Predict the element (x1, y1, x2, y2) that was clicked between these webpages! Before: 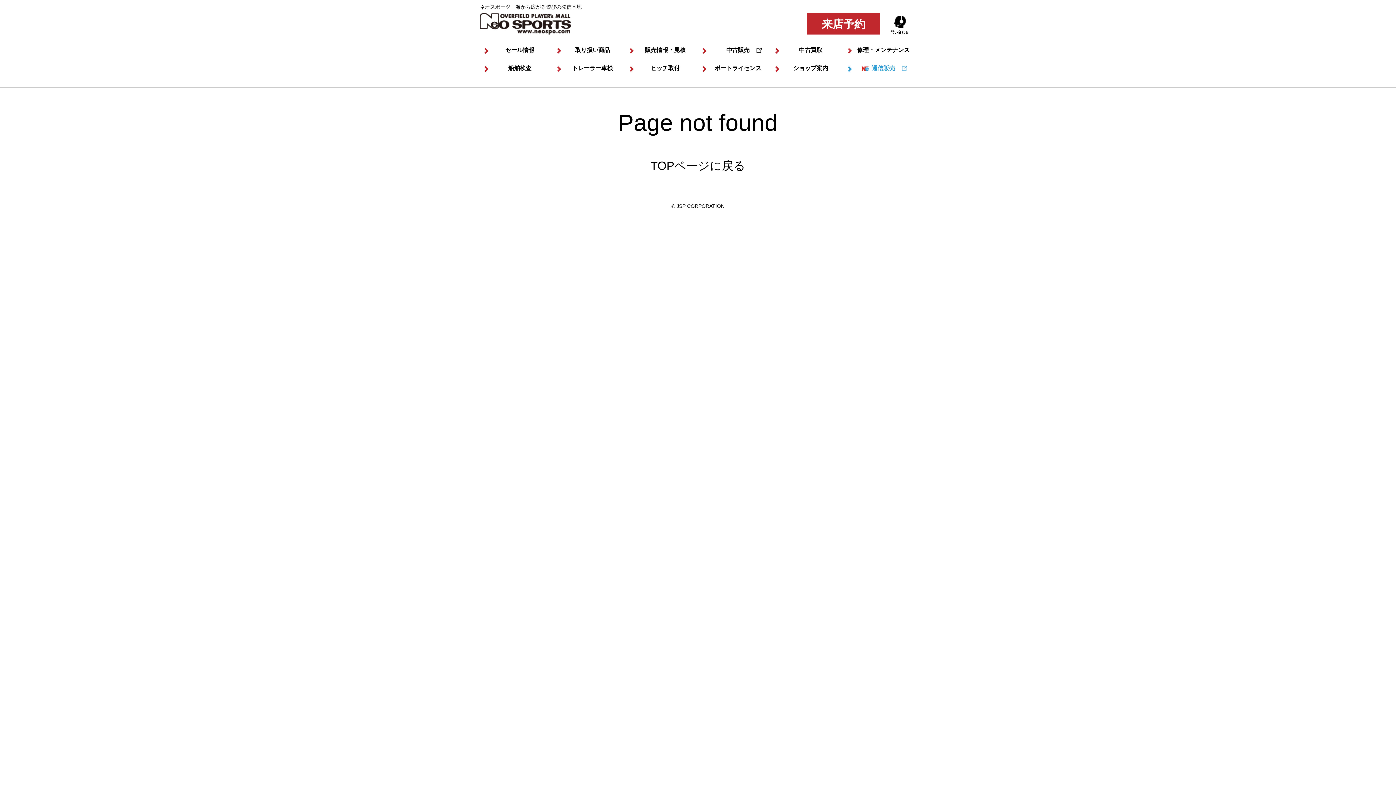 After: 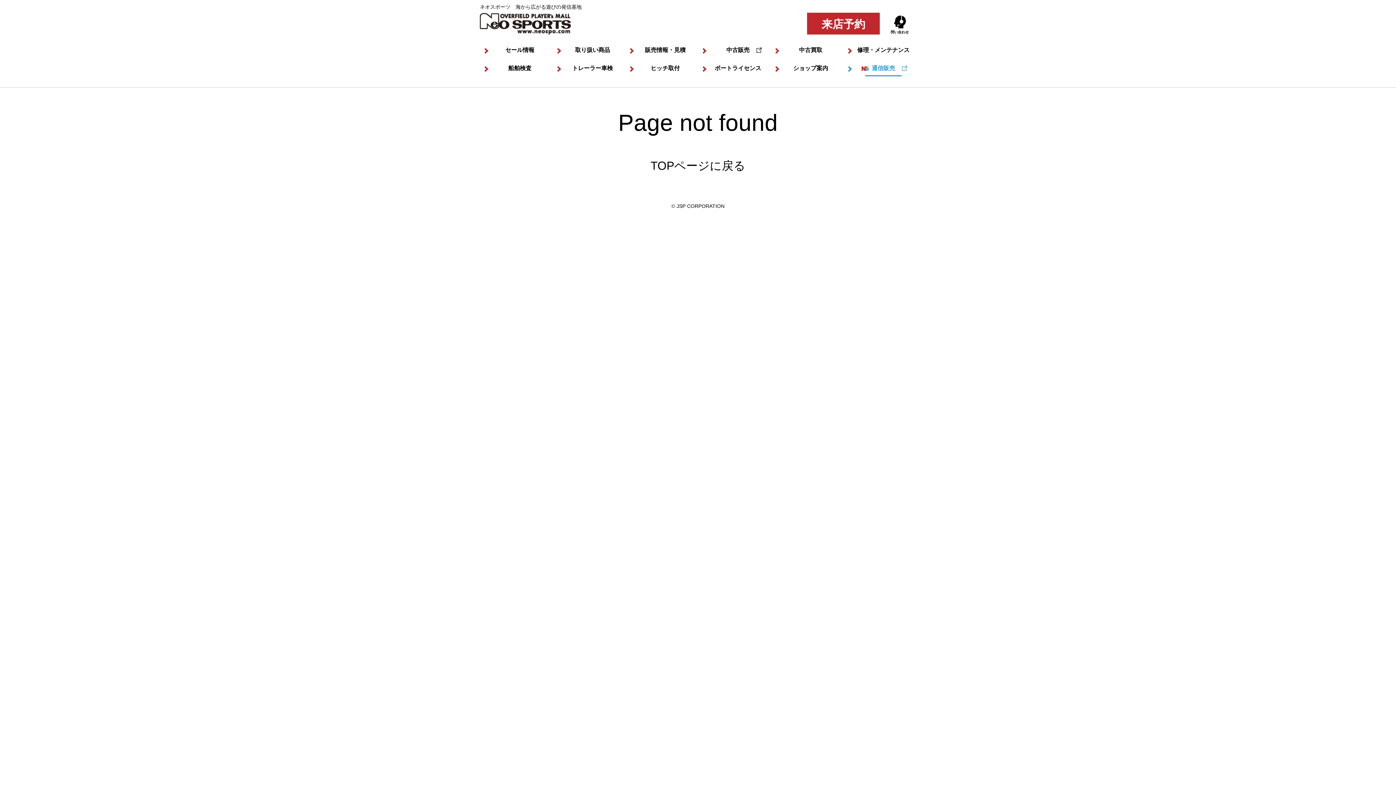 Action: bbox: (850, 61, 916, 76) label: 通信販売